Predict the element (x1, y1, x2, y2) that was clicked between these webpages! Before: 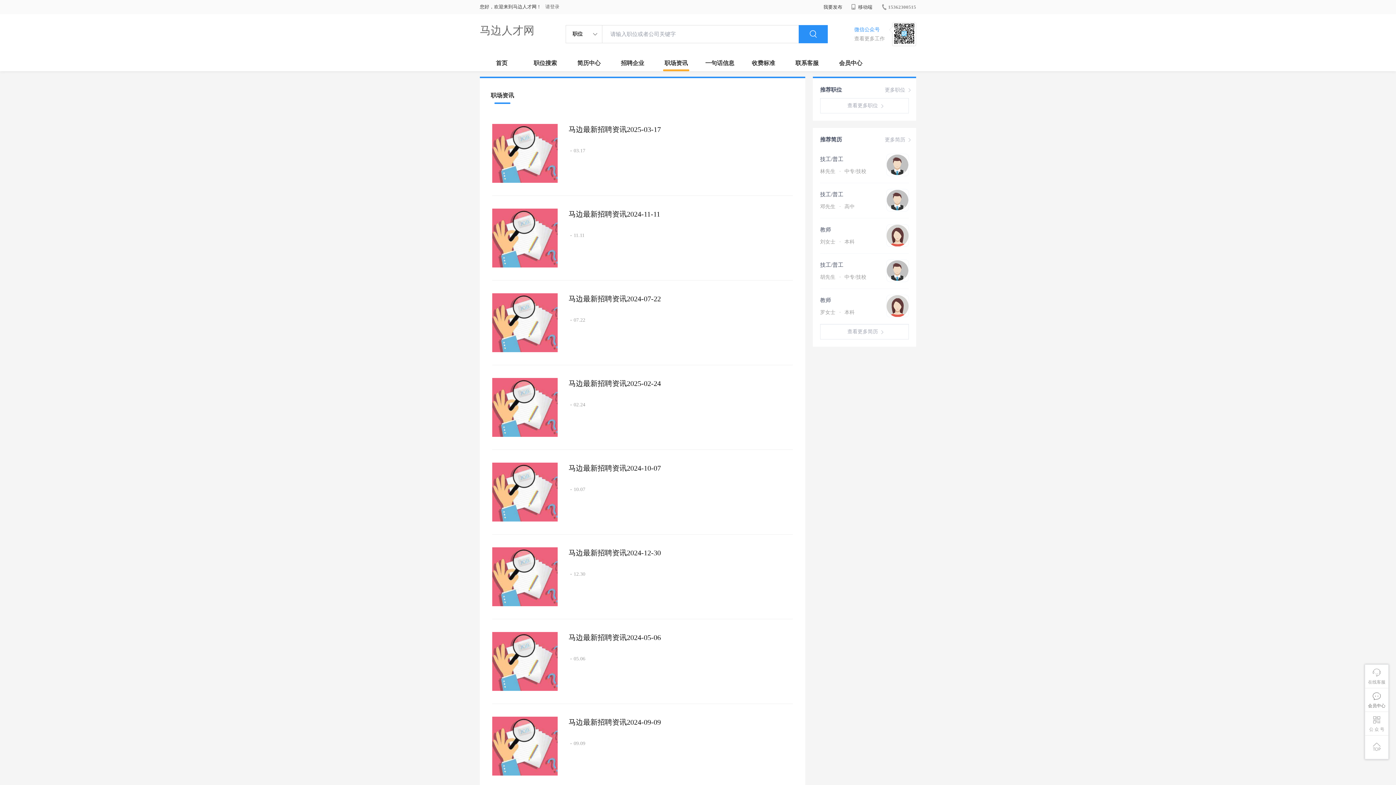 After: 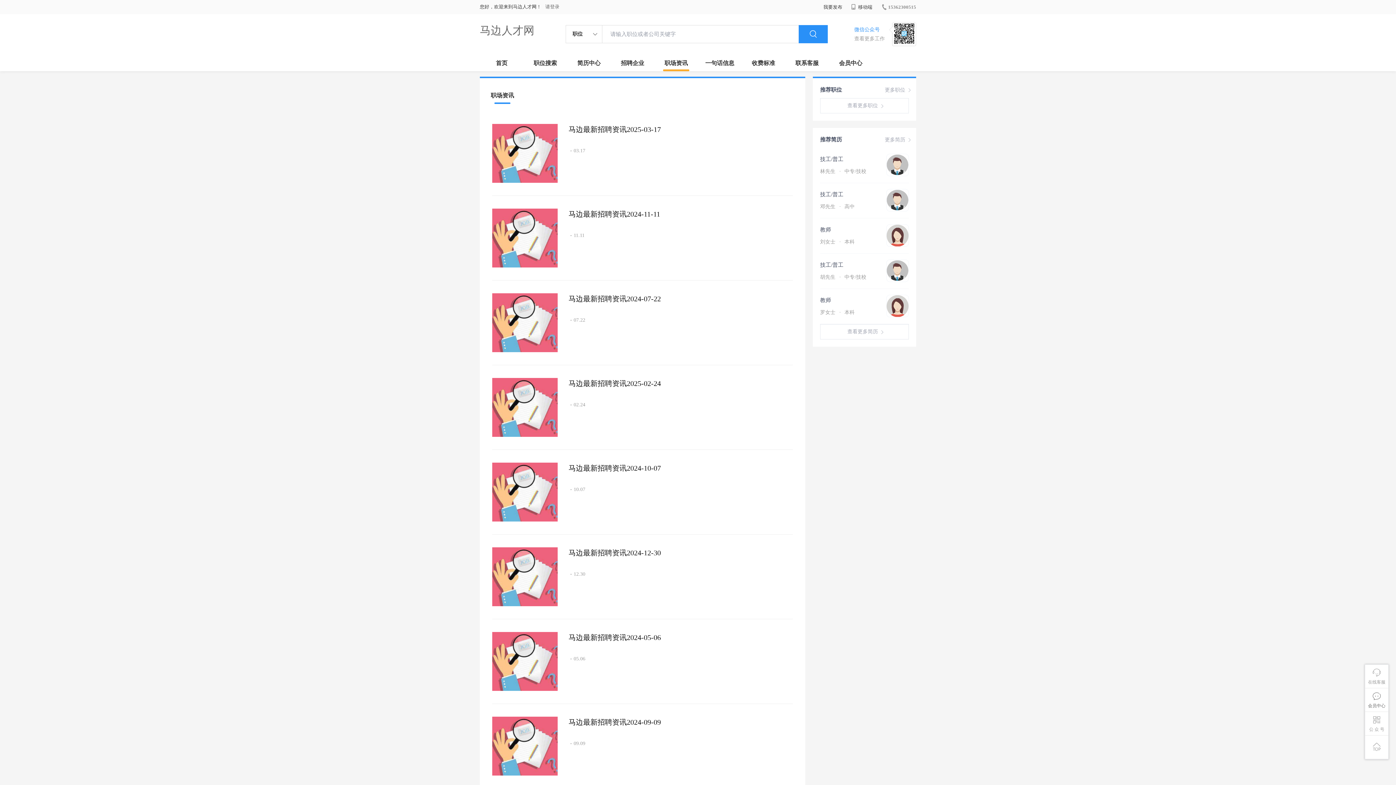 Action: bbox: (885, 81, 912, 98) label: 更多职位